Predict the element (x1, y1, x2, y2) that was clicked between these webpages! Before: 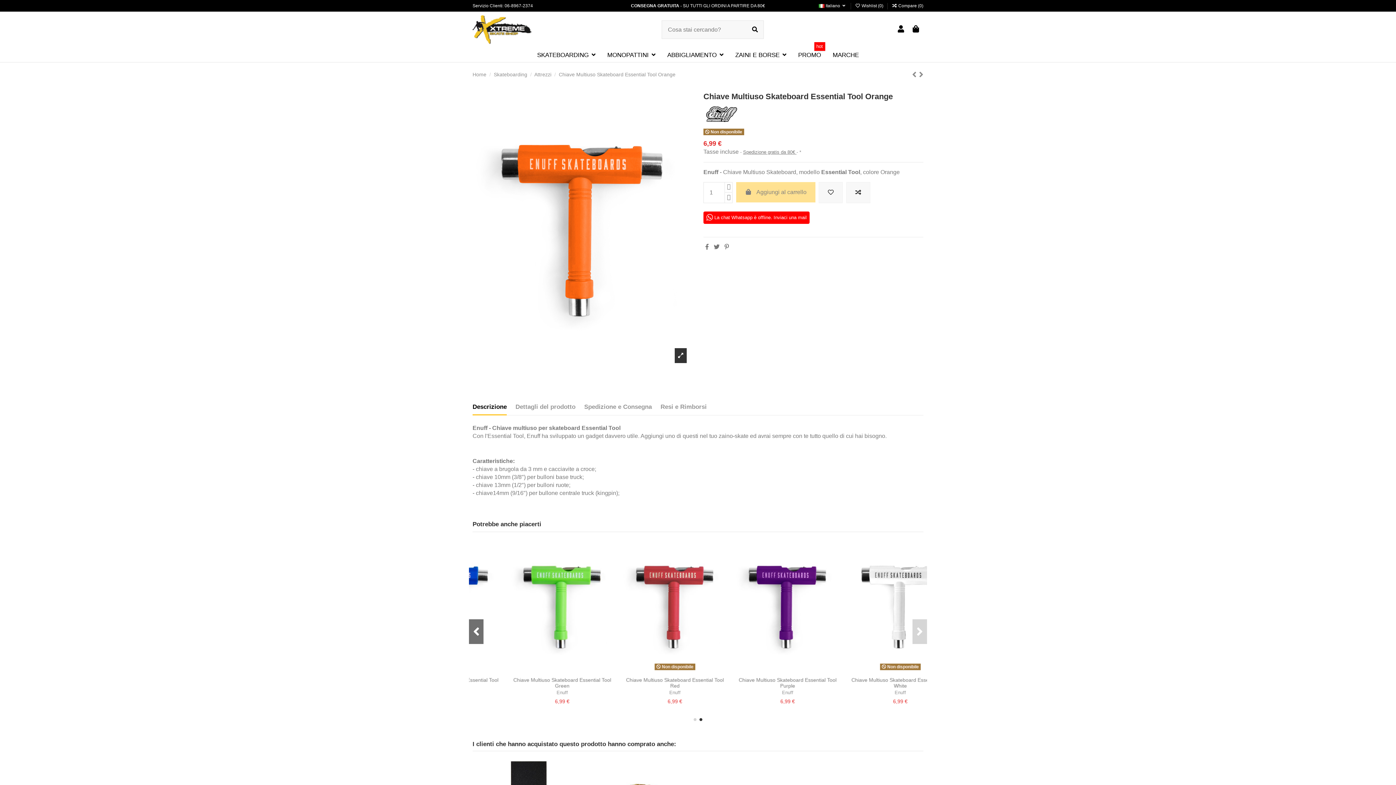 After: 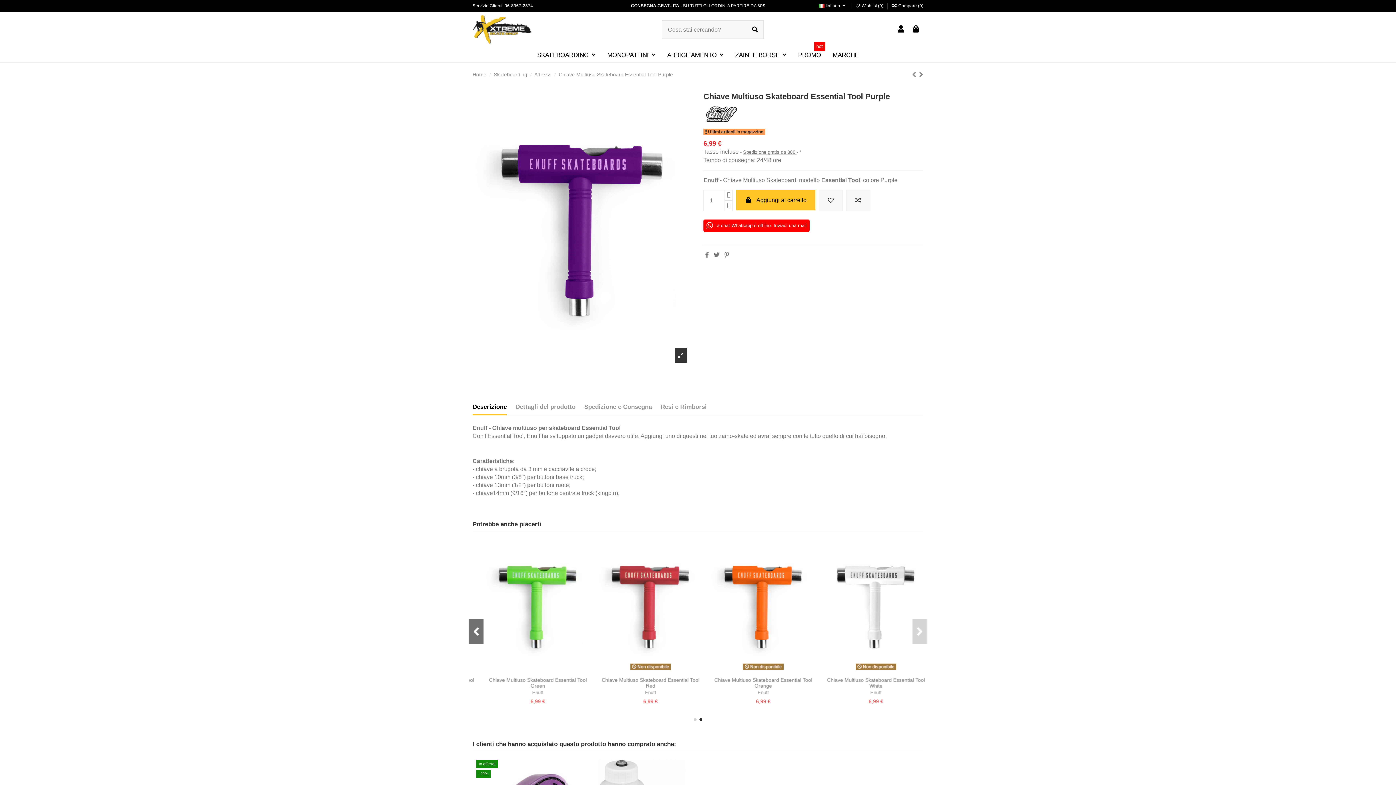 Action: bbox: (750, 677, 848, 689) label: Chiave Multiuso Skateboard Essential Tool Purple